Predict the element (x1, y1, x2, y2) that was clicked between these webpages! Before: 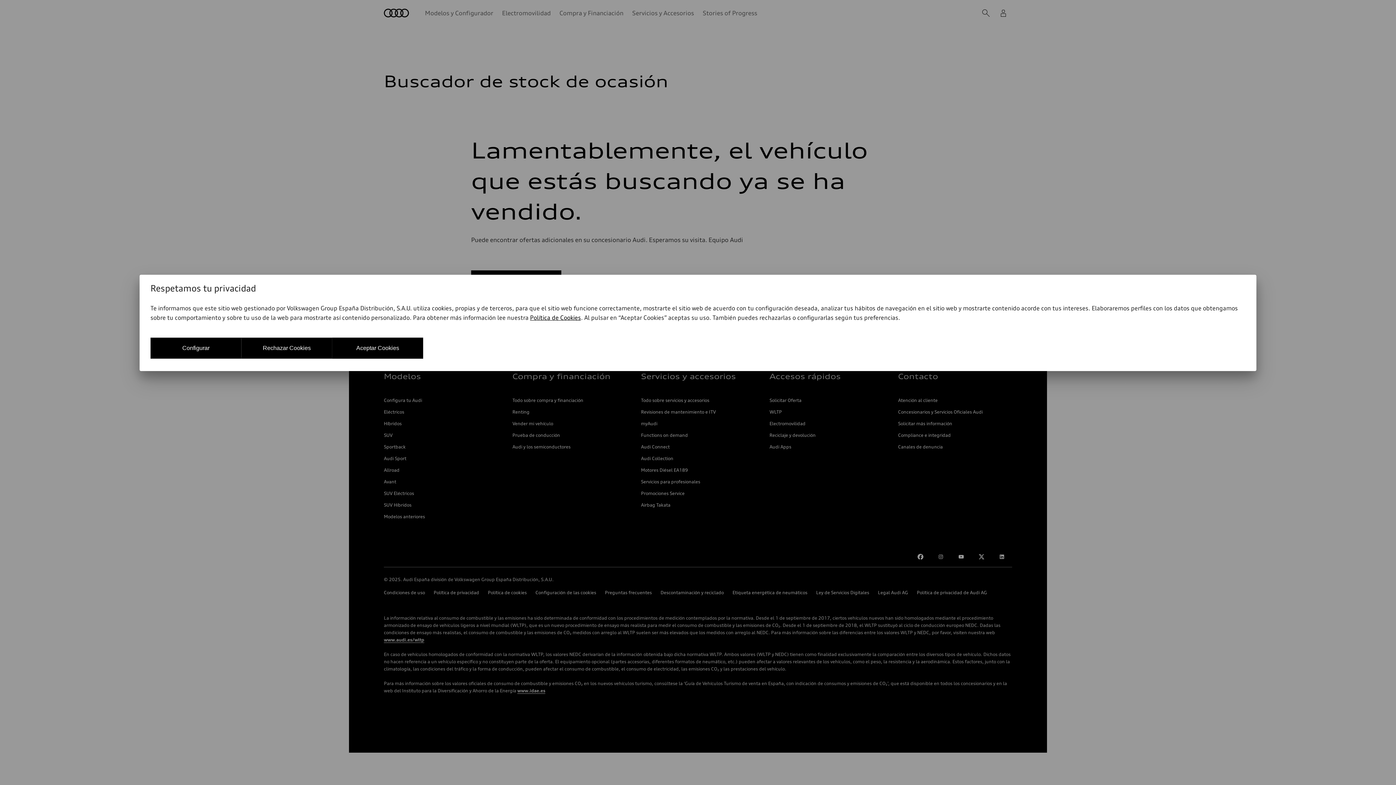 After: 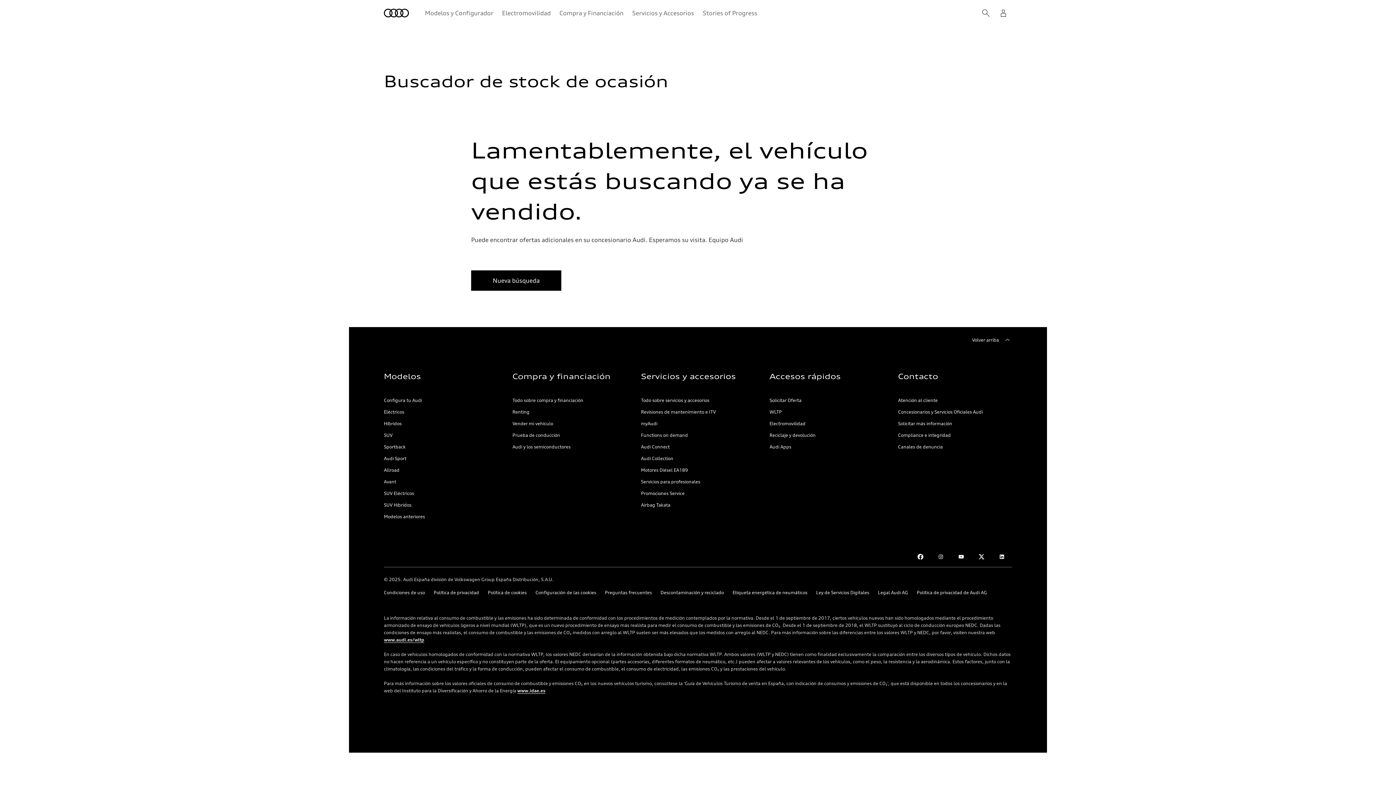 Action: label: Rechazar Cookies bbox: (241, 337, 332, 358)